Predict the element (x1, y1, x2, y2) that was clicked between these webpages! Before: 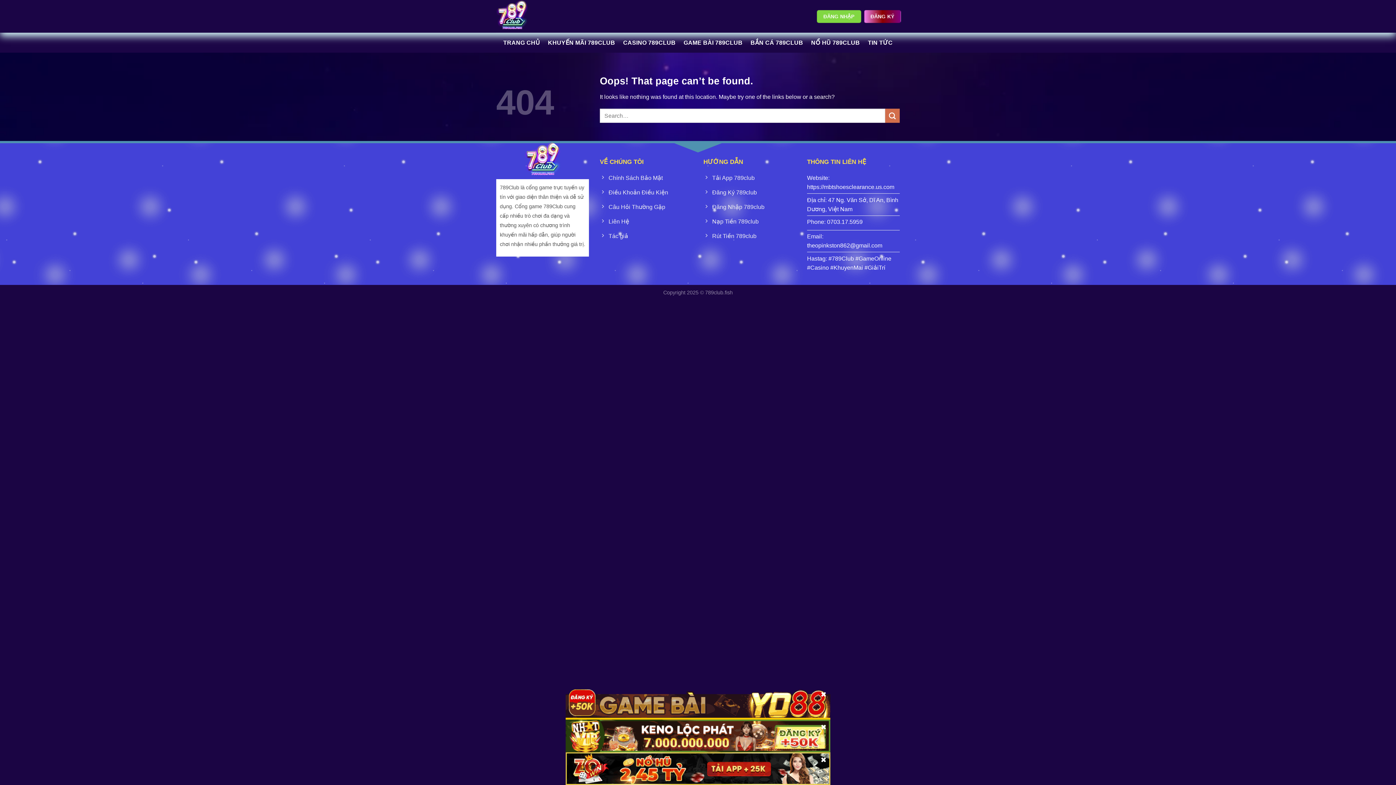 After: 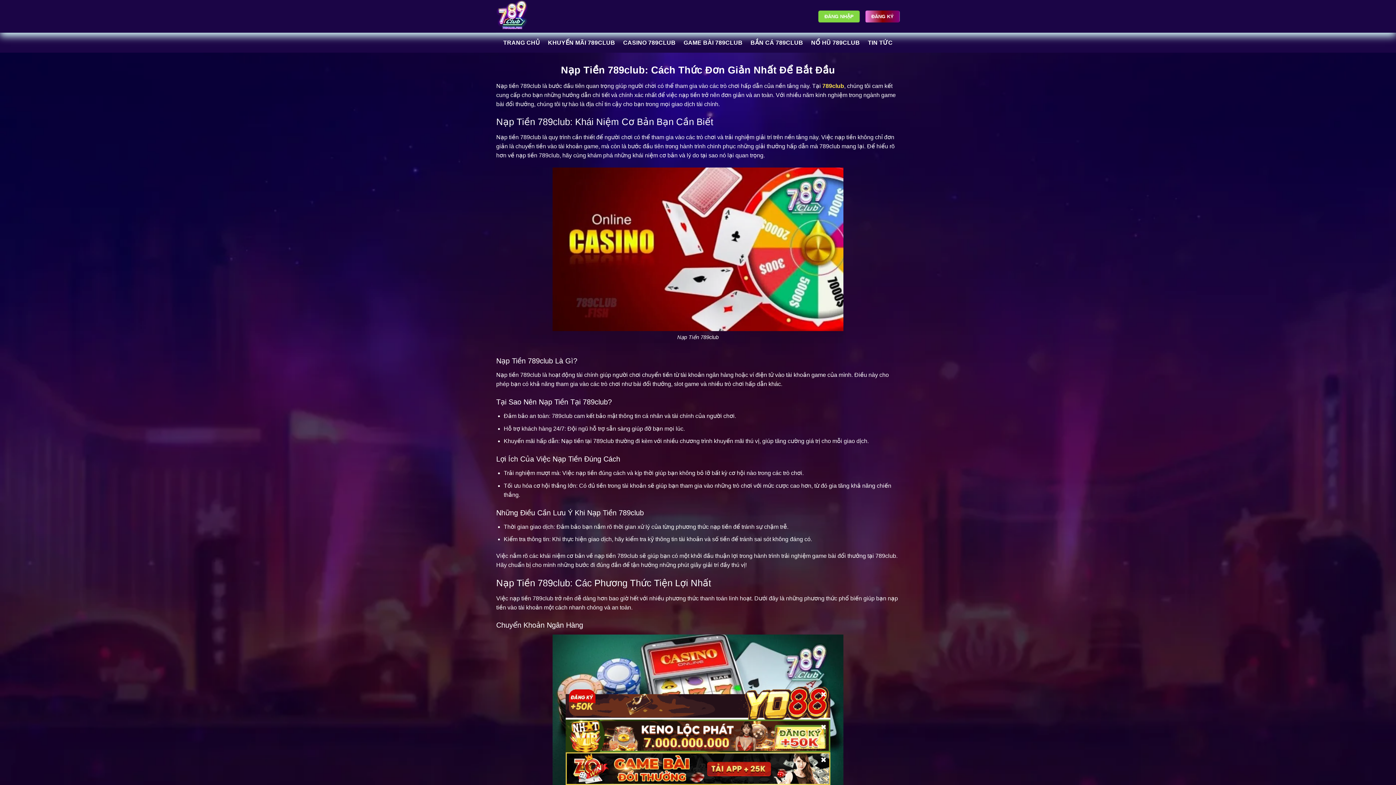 Action: bbox: (703, 215, 796, 229) label: Nạp Tiền 789club